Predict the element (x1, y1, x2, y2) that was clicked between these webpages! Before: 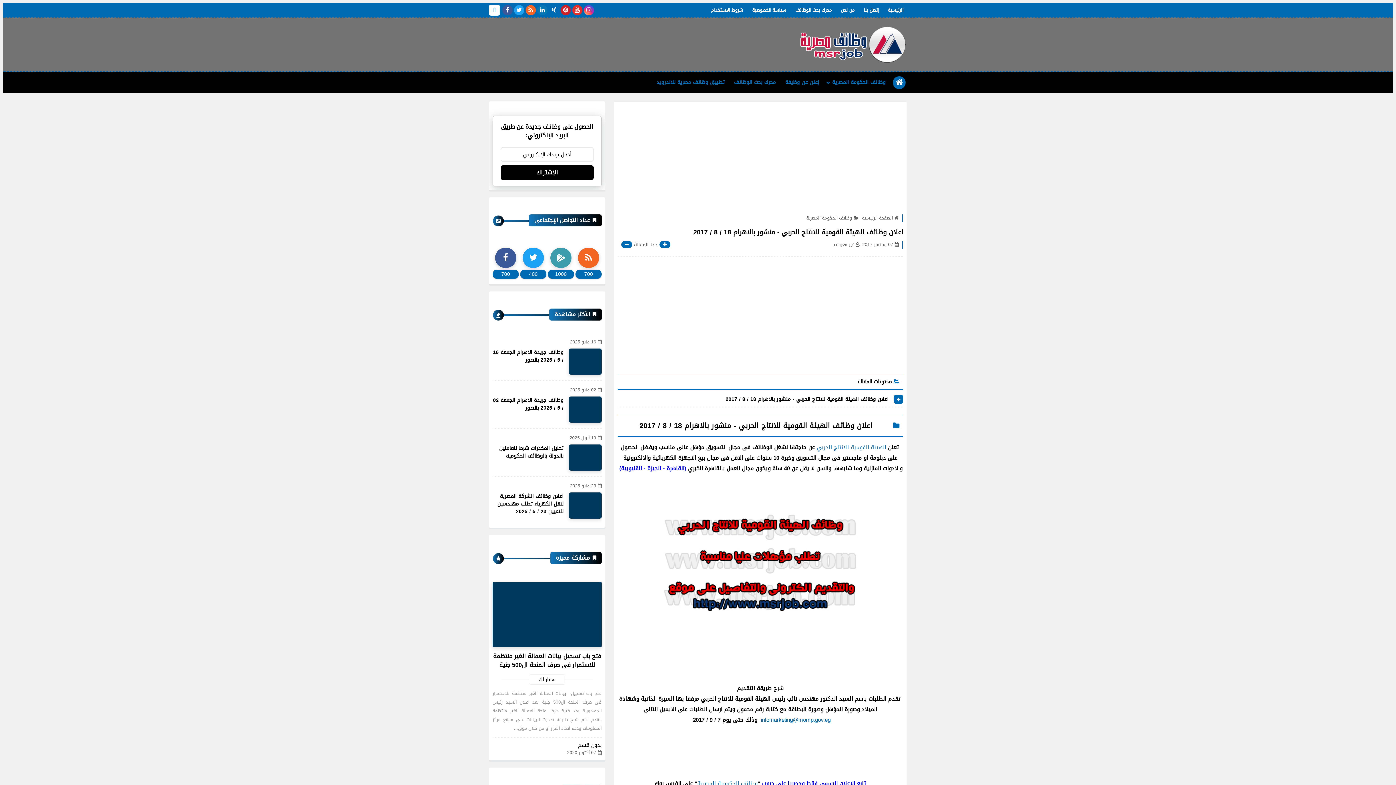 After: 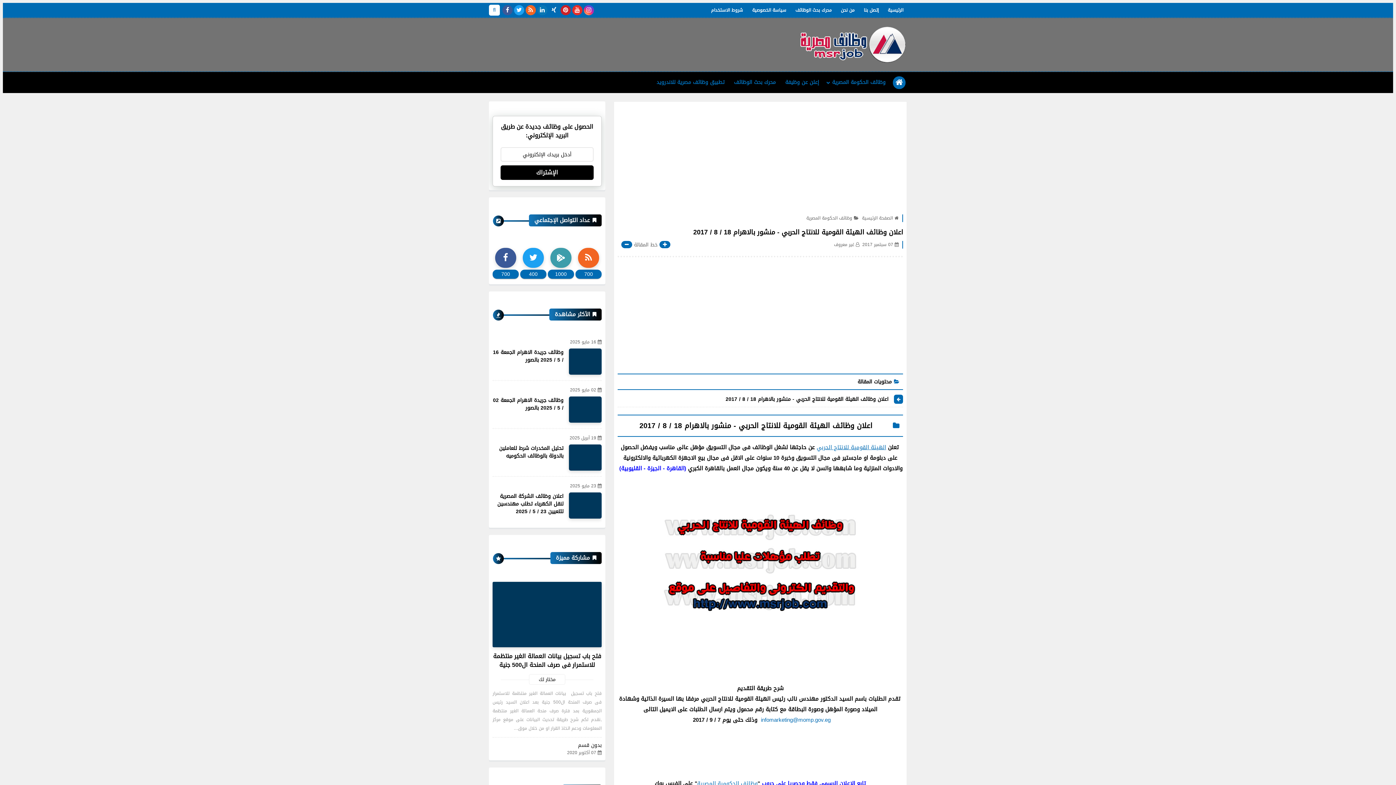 Action: label: الهيئة القومية للانتاج الحربي bbox: (816, 442, 886, 452)